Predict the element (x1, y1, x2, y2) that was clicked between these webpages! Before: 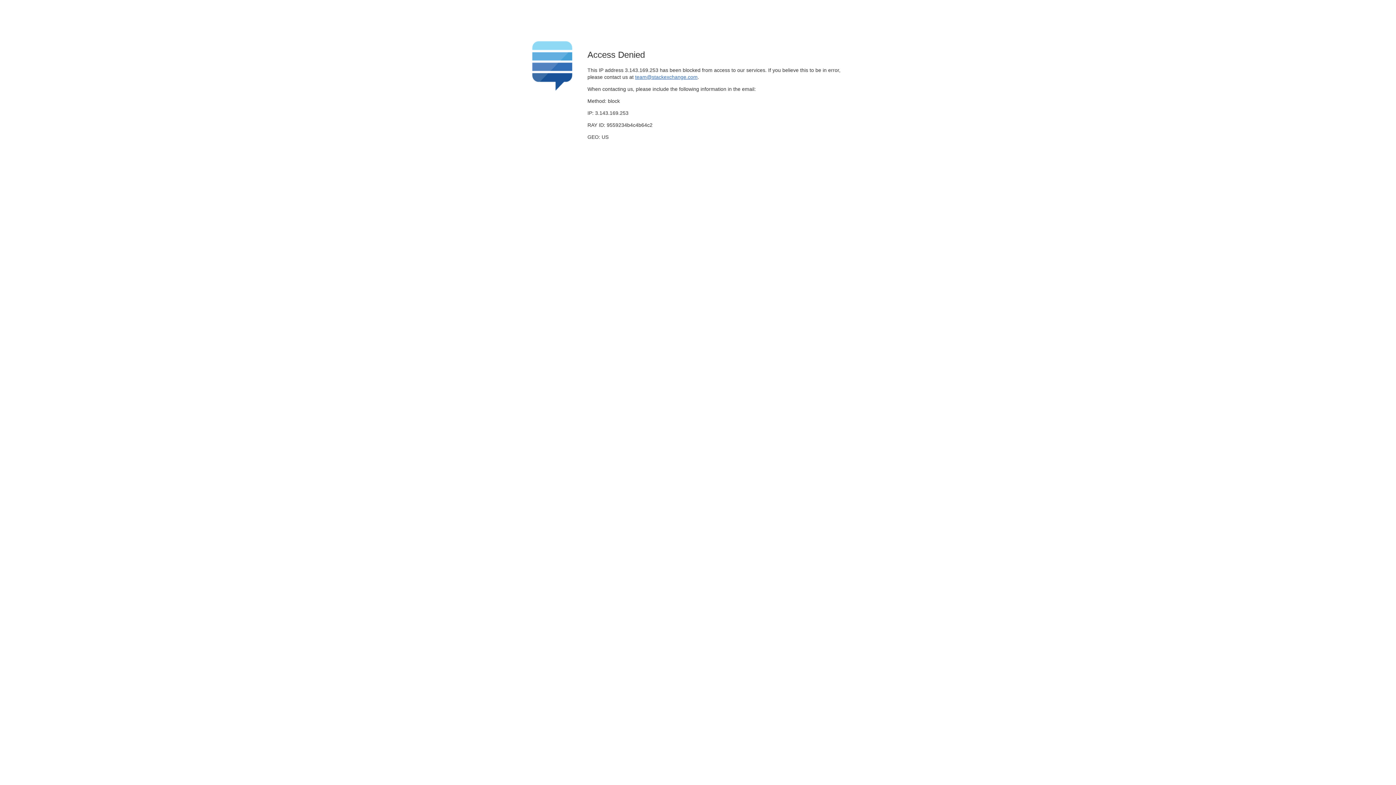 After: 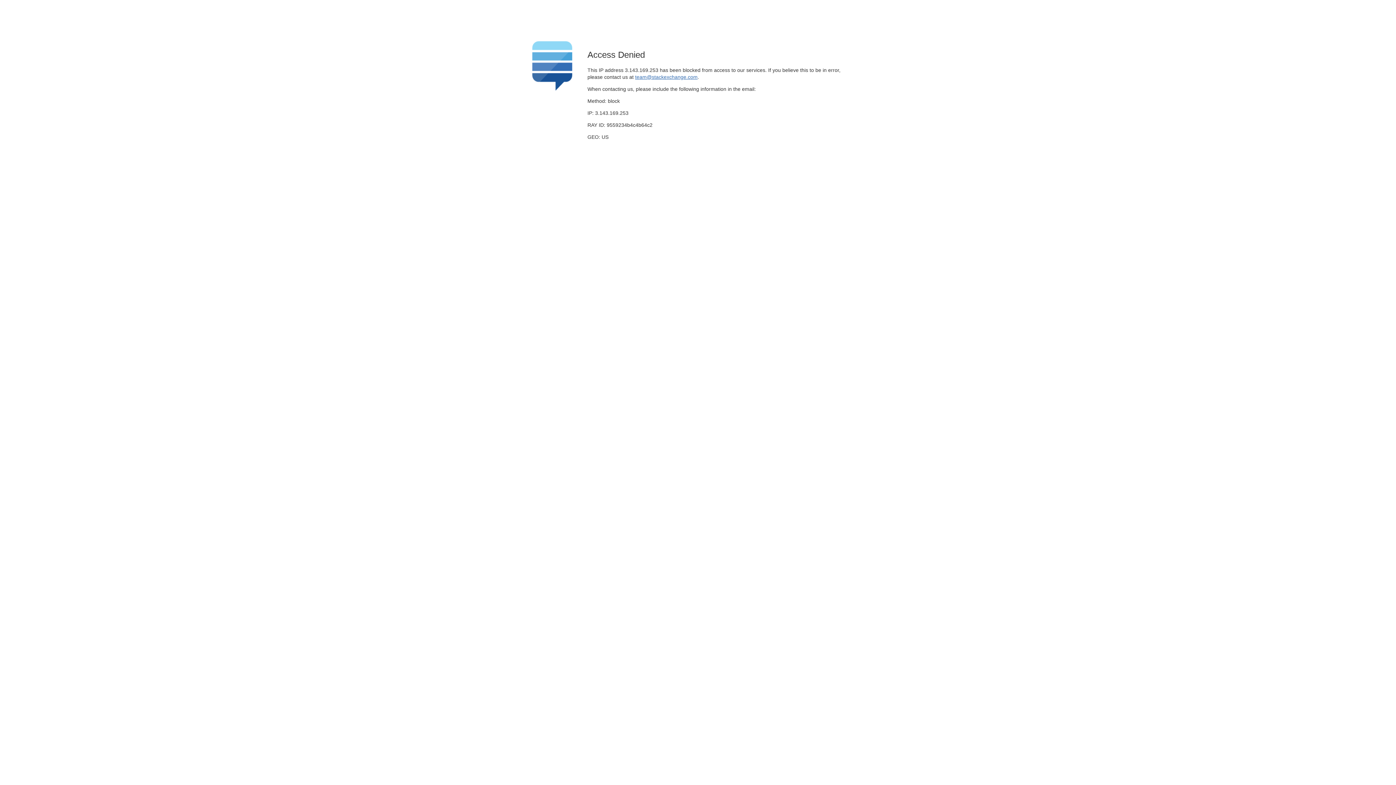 Action: bbox: (635, 74, 697, 79) label: team@stackexchange.com